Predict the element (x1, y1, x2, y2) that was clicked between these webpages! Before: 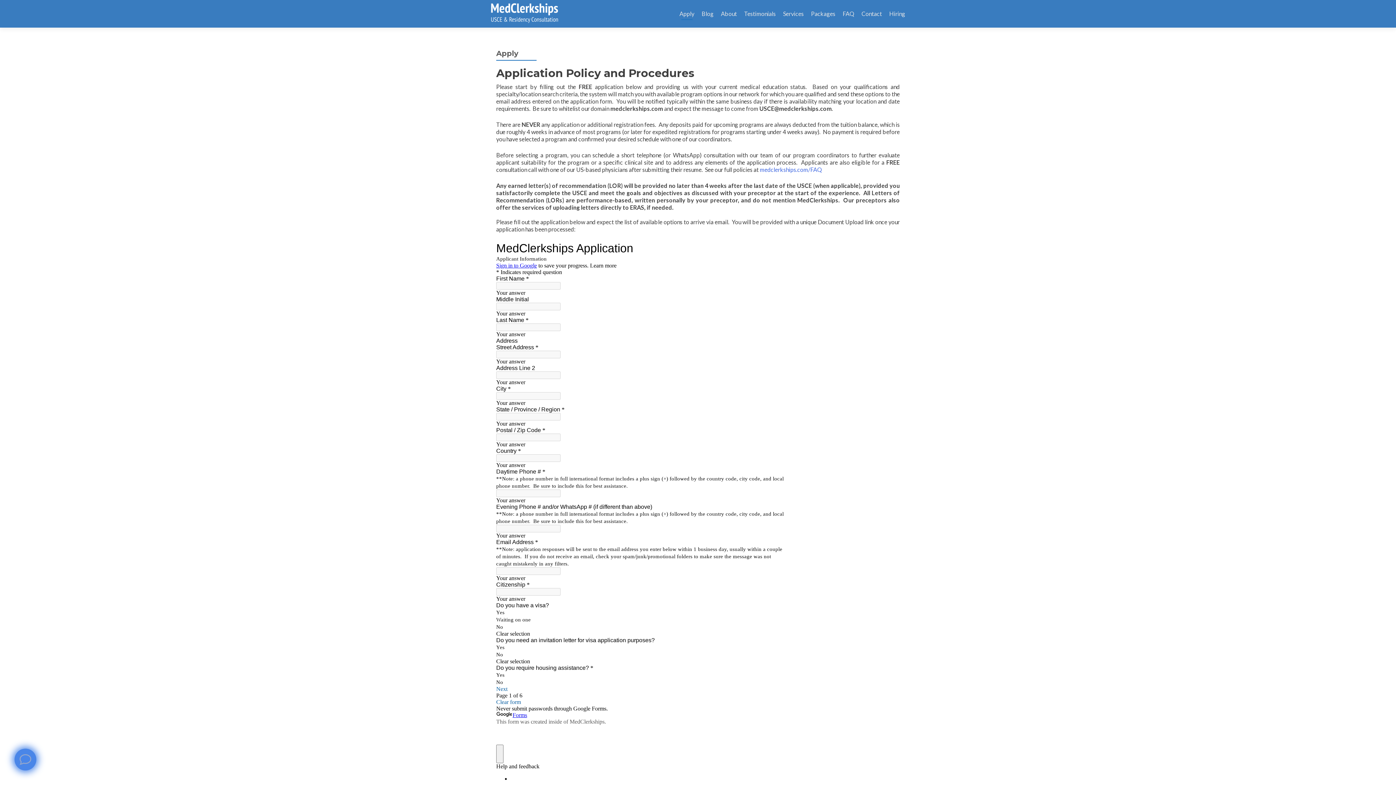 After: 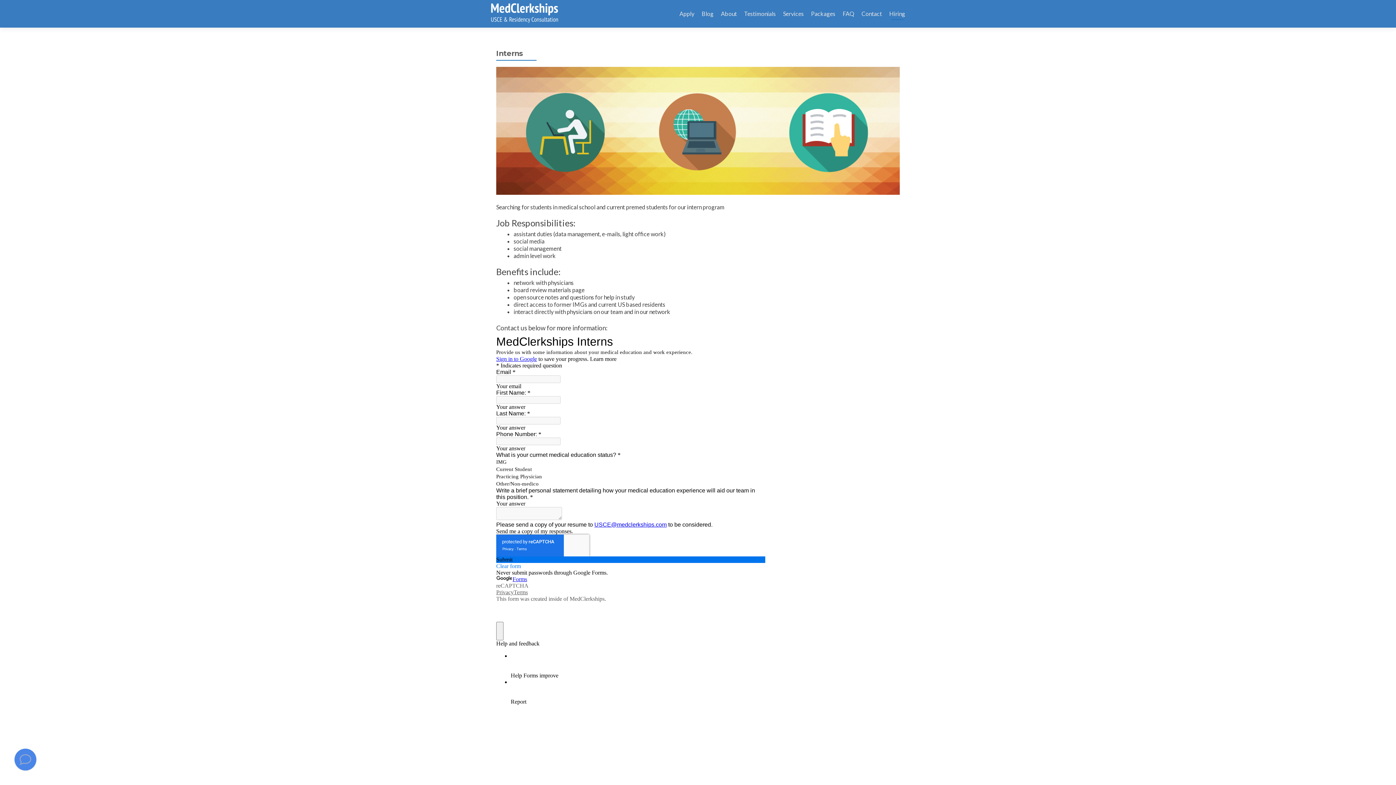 Action: bbox: (889, 7, 905, 20) label: Hiring